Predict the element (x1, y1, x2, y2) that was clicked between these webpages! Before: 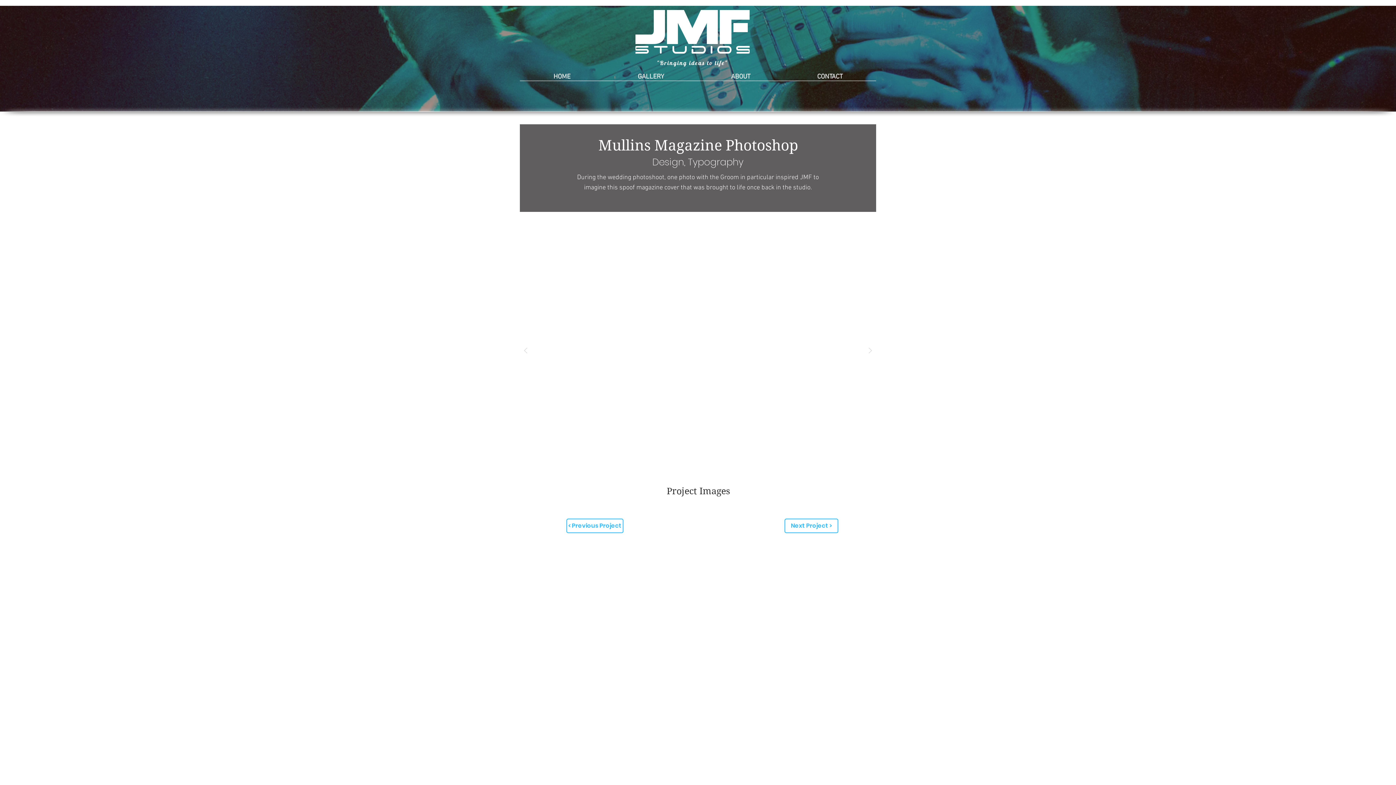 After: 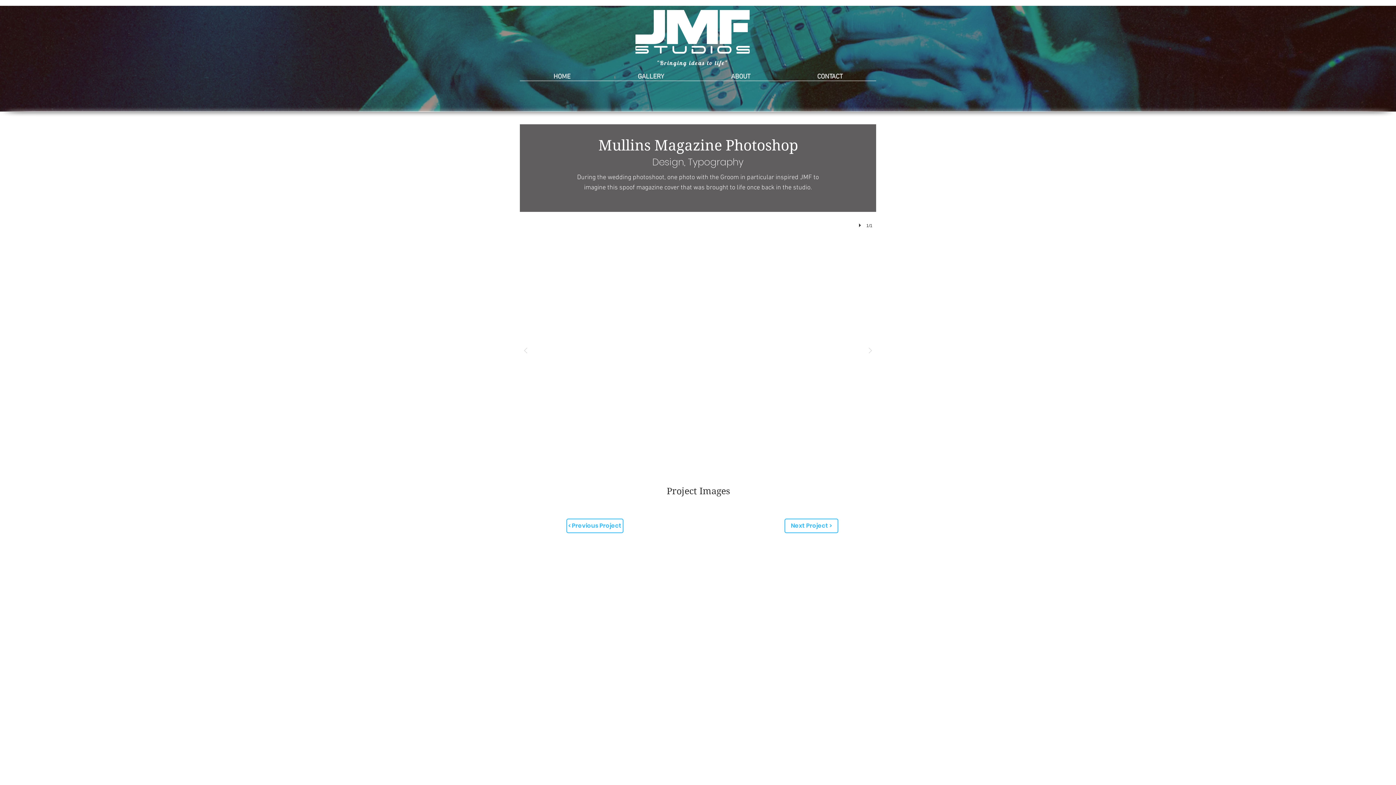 Action: label: play bbox: (853, 222, 864, 228)